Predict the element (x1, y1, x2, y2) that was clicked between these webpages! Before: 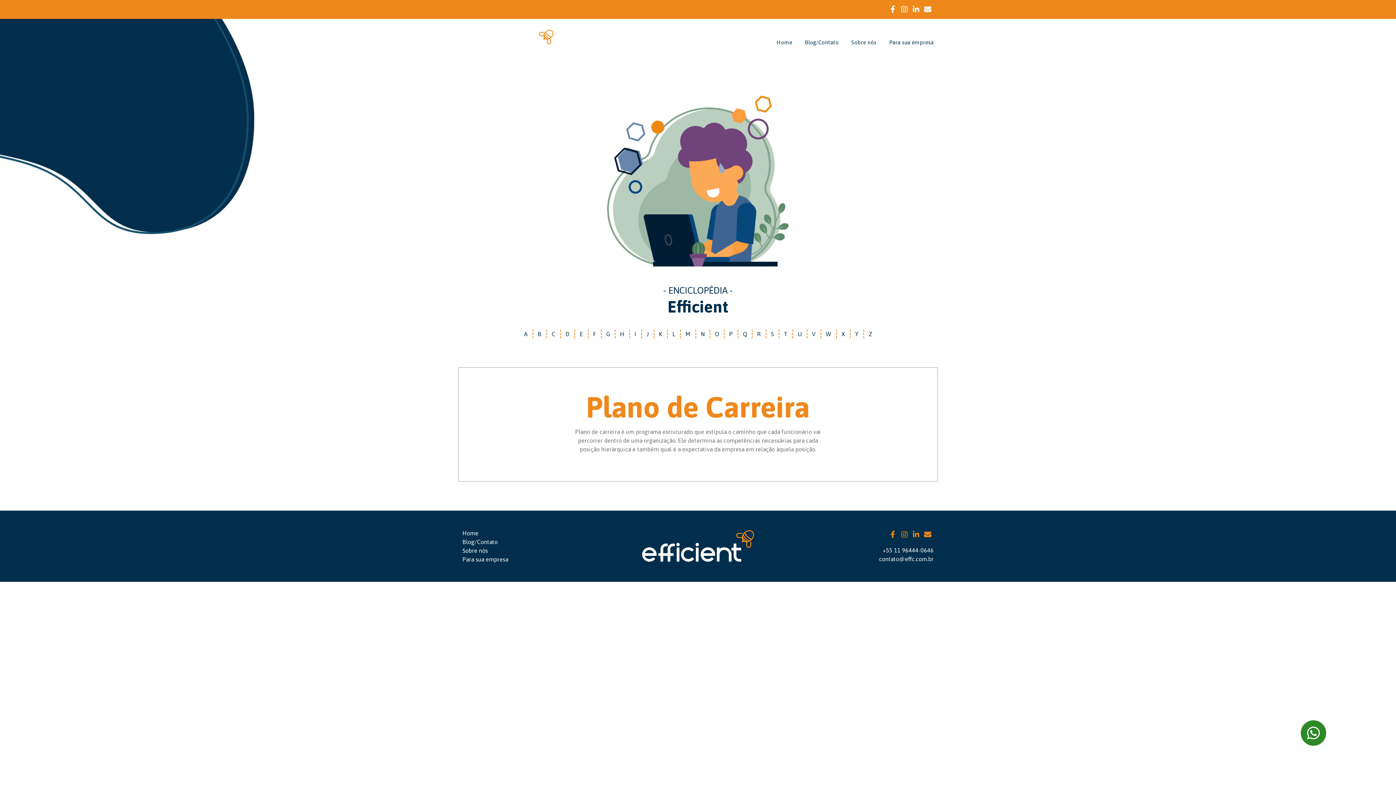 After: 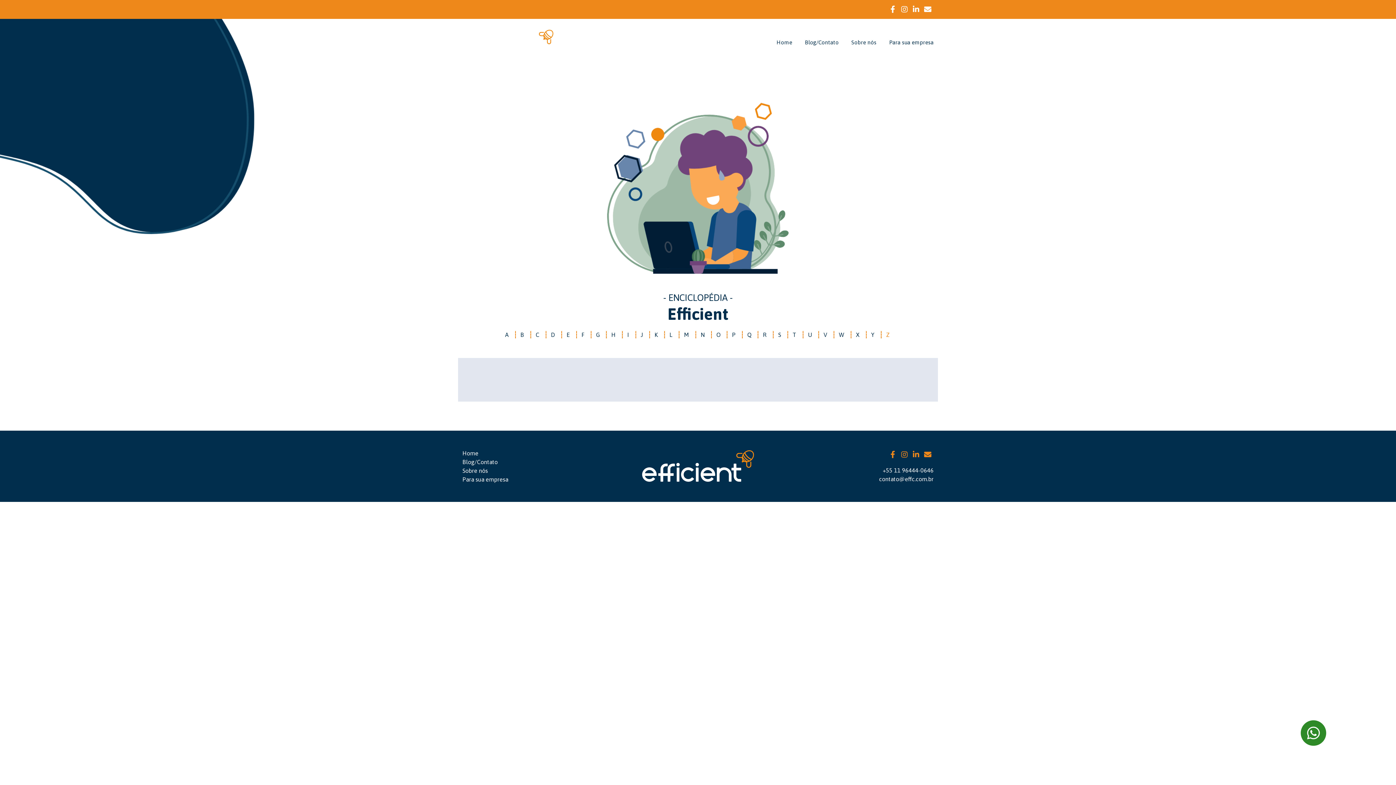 Action: label: Z bbox: (864, 329, 876, 338)